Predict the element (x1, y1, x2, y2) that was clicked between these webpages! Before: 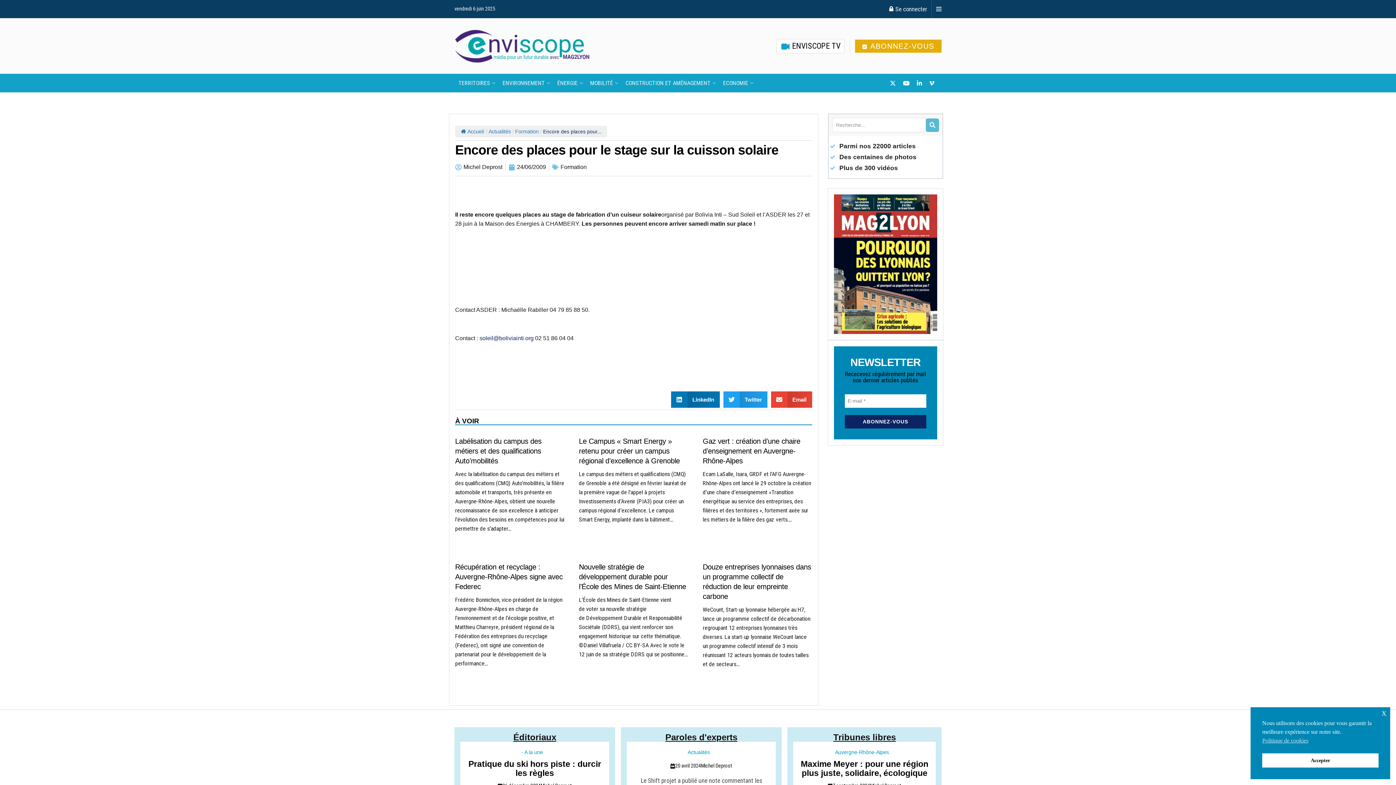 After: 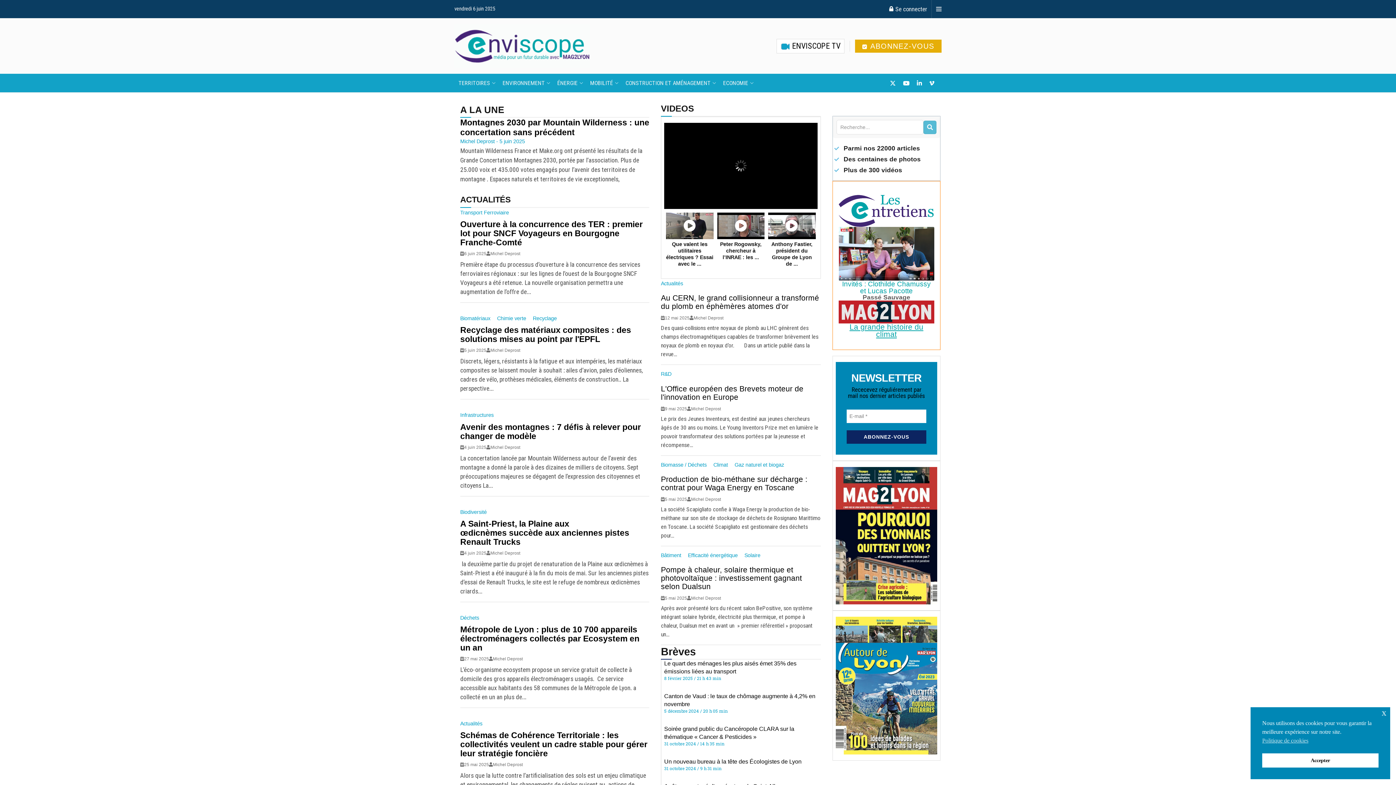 Action: label: Accueil bbox: (461, 128, 484, 134)